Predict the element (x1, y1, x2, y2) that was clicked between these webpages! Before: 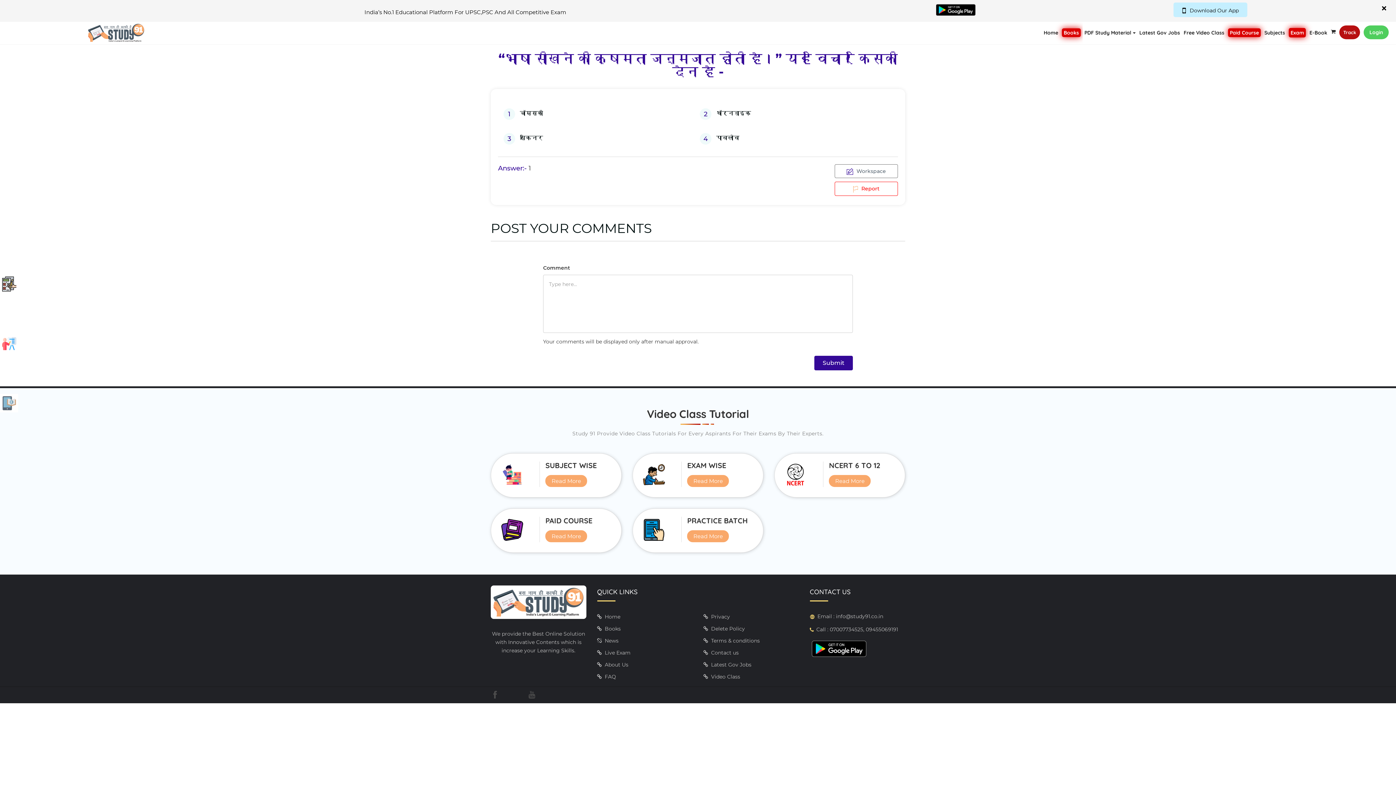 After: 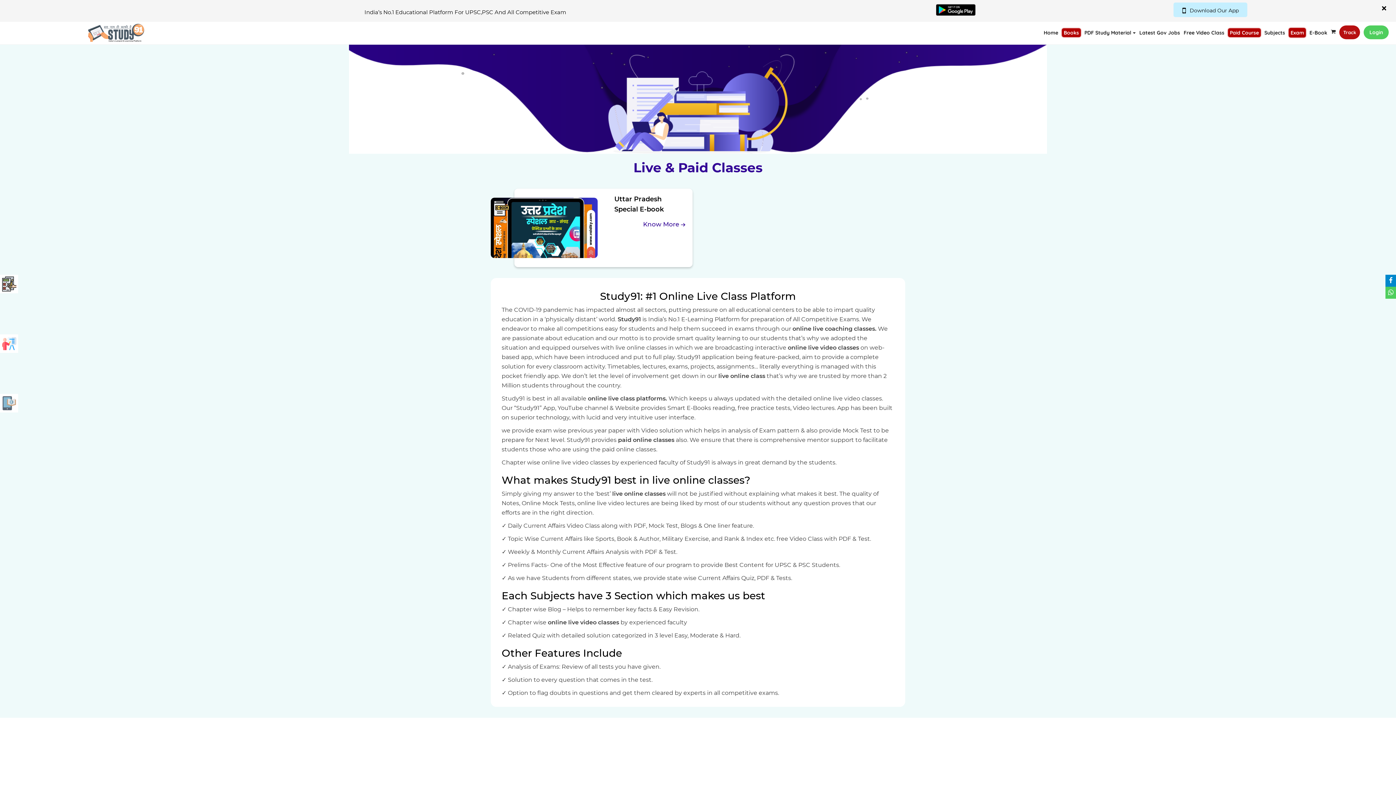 Action: bbox: (501, 504, 523, 511)